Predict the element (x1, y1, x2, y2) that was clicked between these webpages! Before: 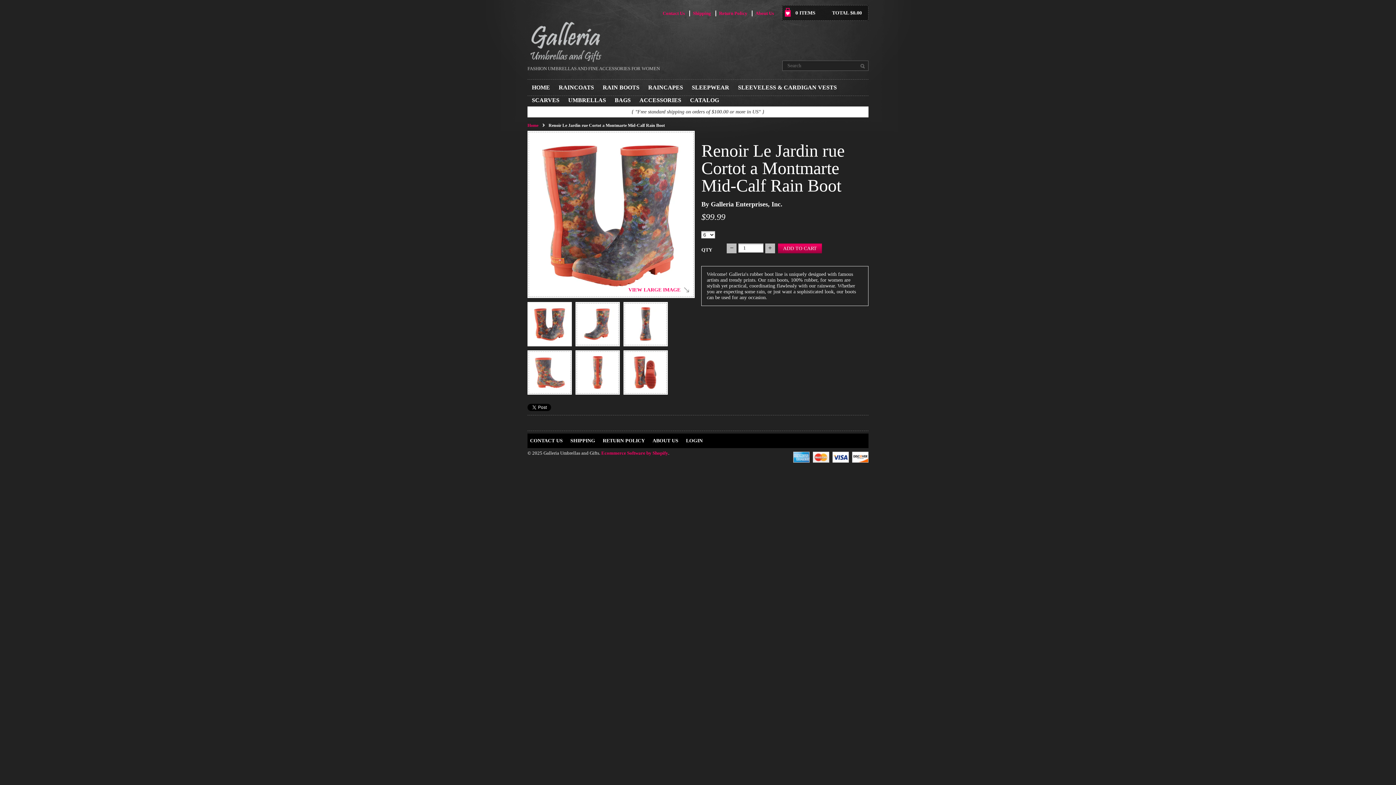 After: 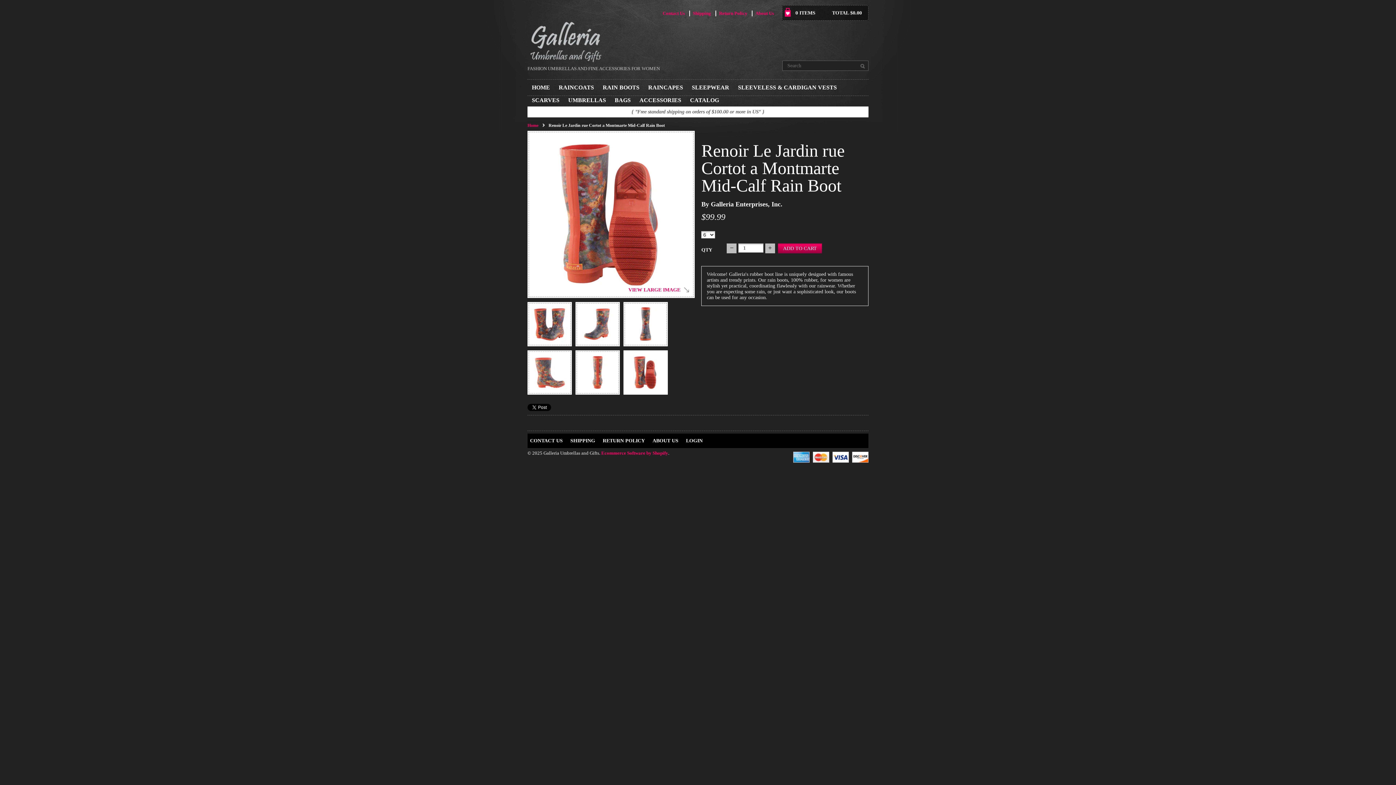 Action: bbox: (624, 351, 666, 393)